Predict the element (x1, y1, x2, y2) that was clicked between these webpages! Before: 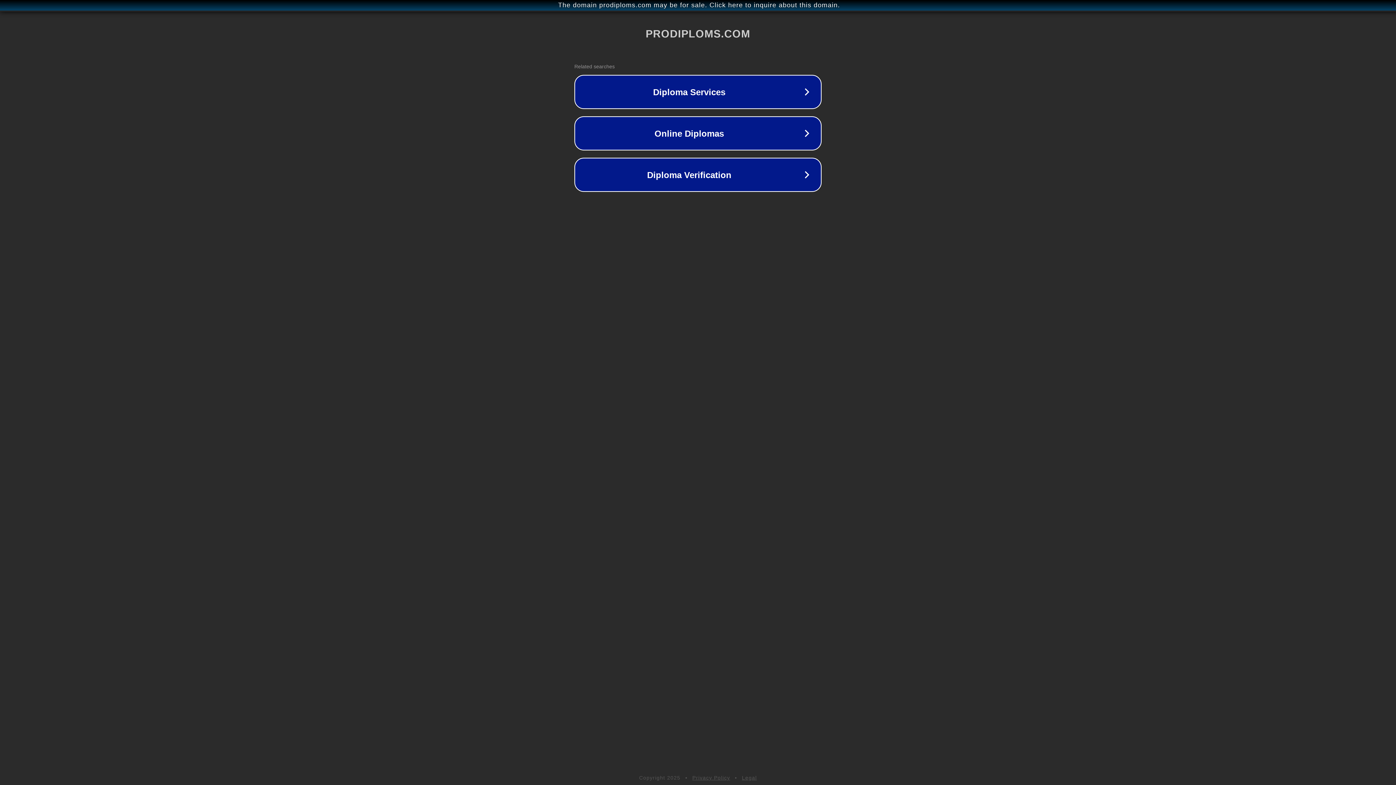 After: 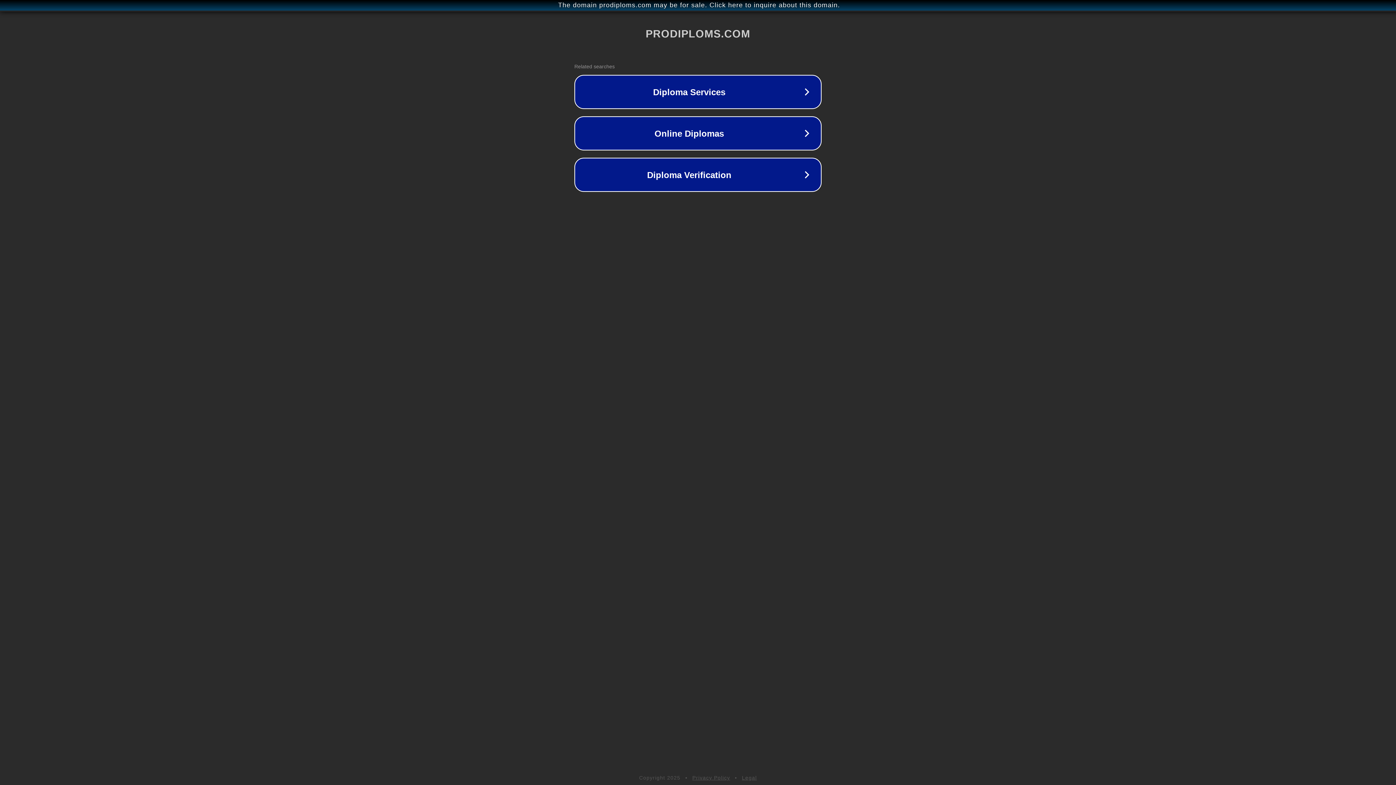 Action: bbox: (742, 775, 757, 781) label: Legal